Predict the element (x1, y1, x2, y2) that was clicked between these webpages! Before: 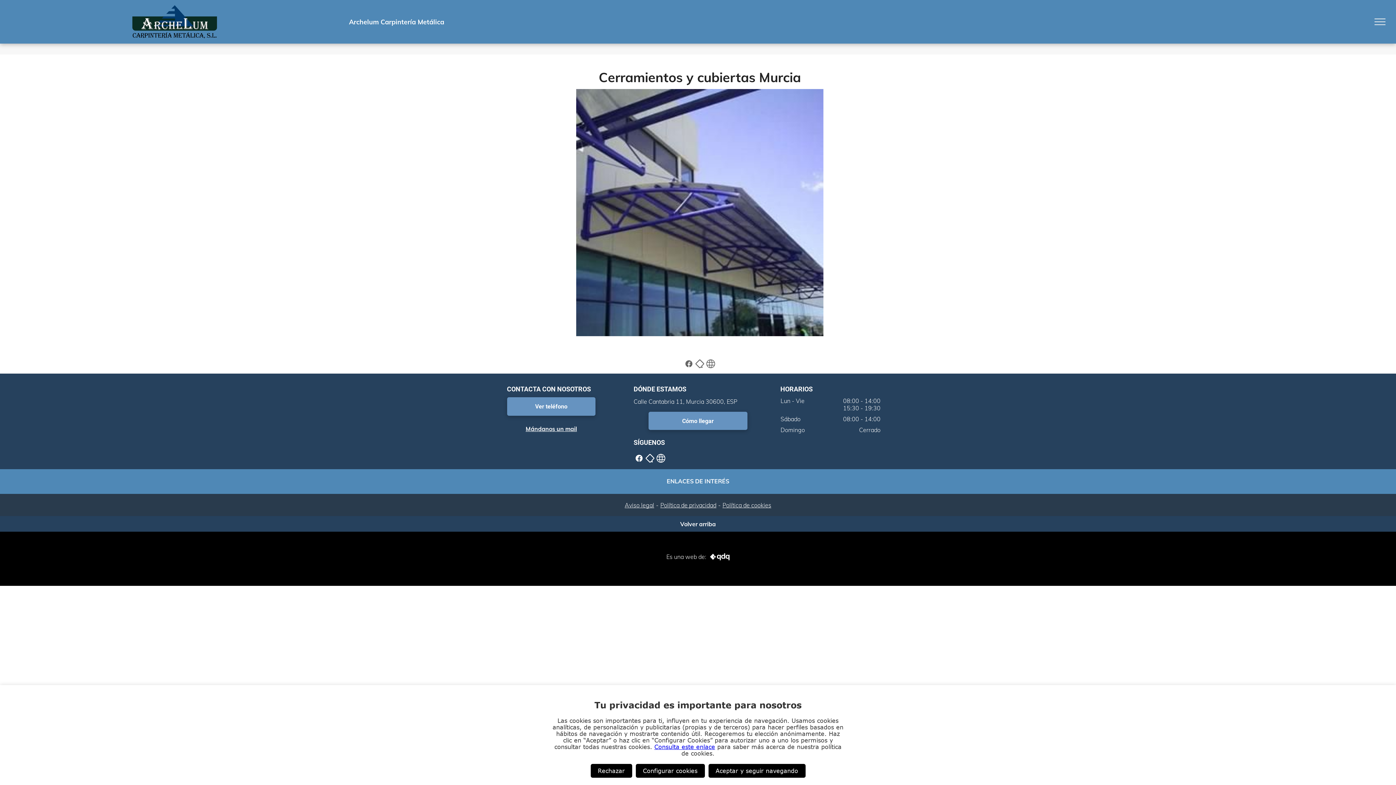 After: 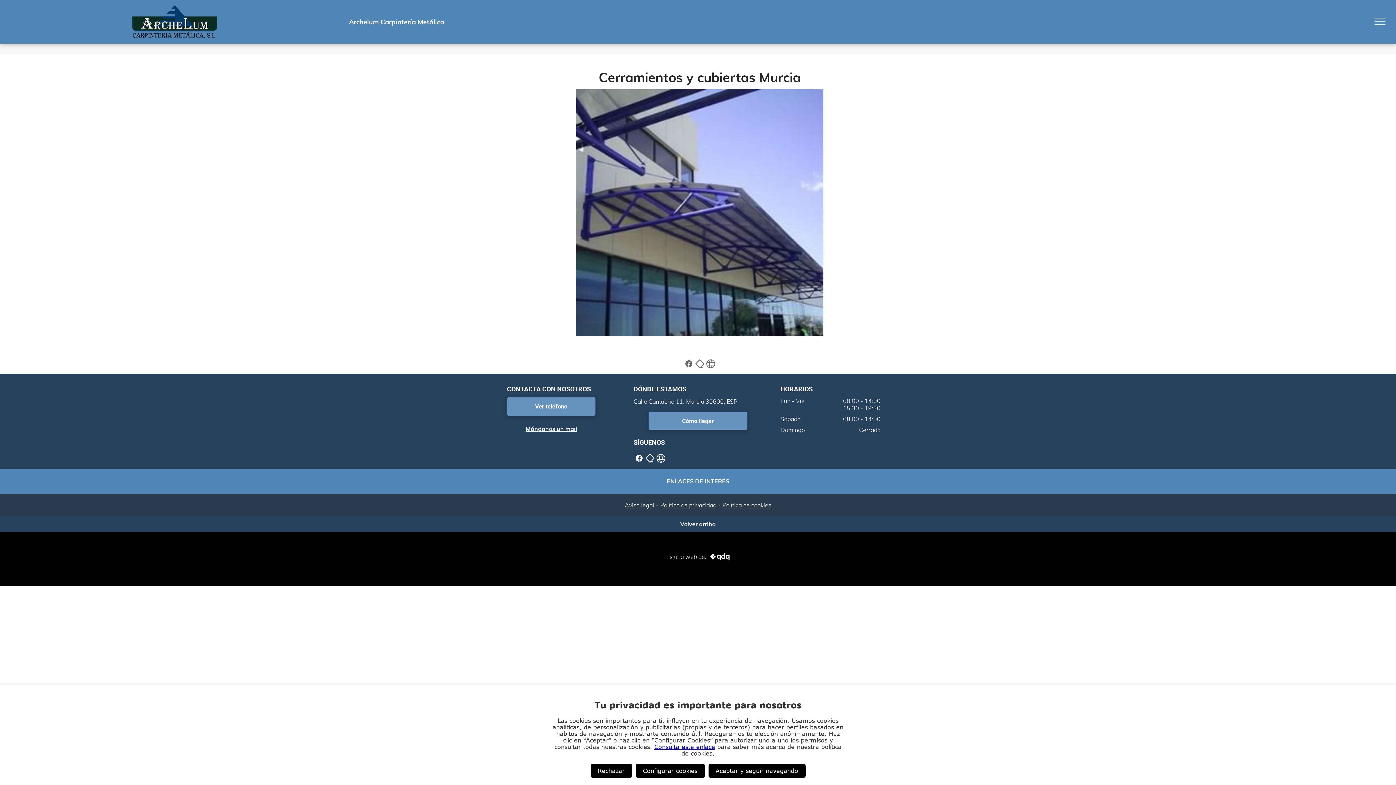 Action: bbox: (633, 454, 644, 461)